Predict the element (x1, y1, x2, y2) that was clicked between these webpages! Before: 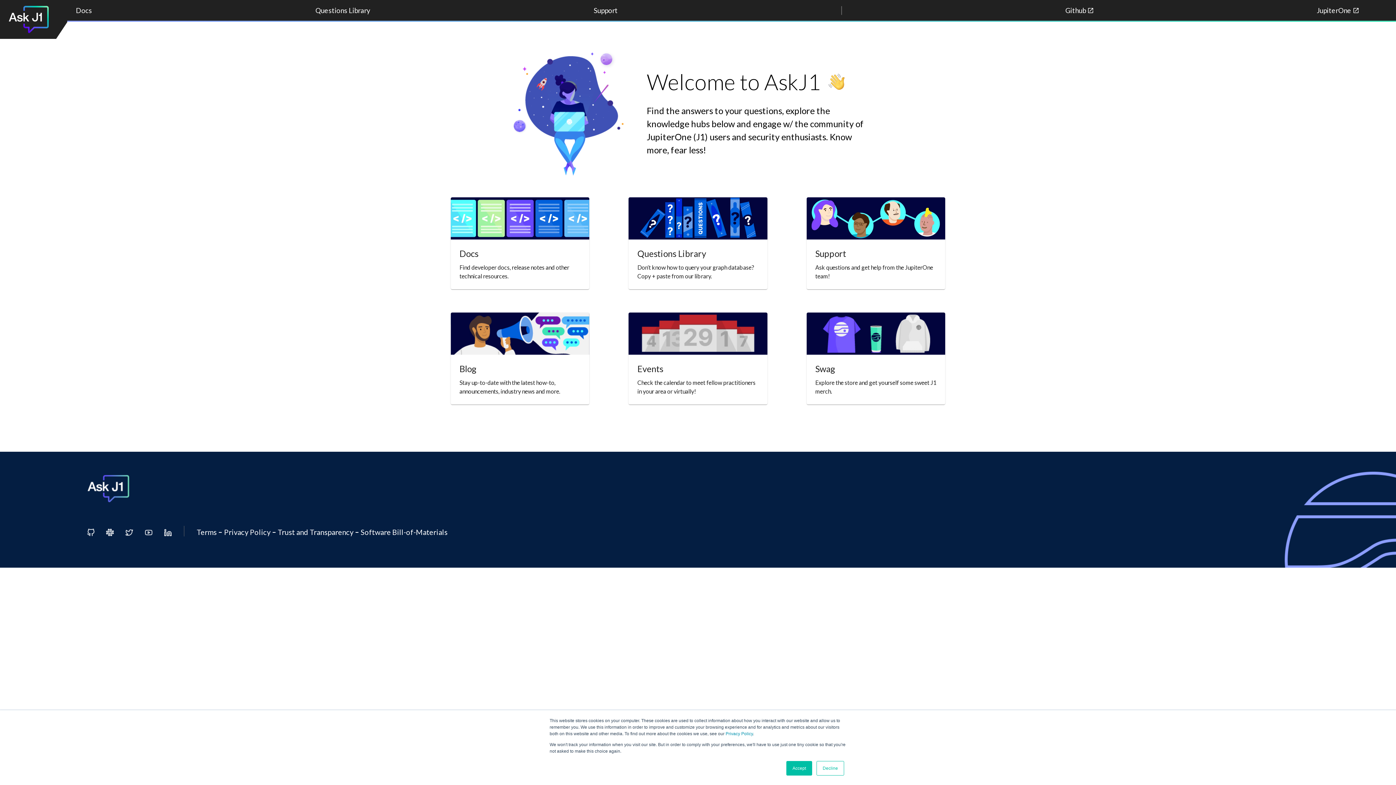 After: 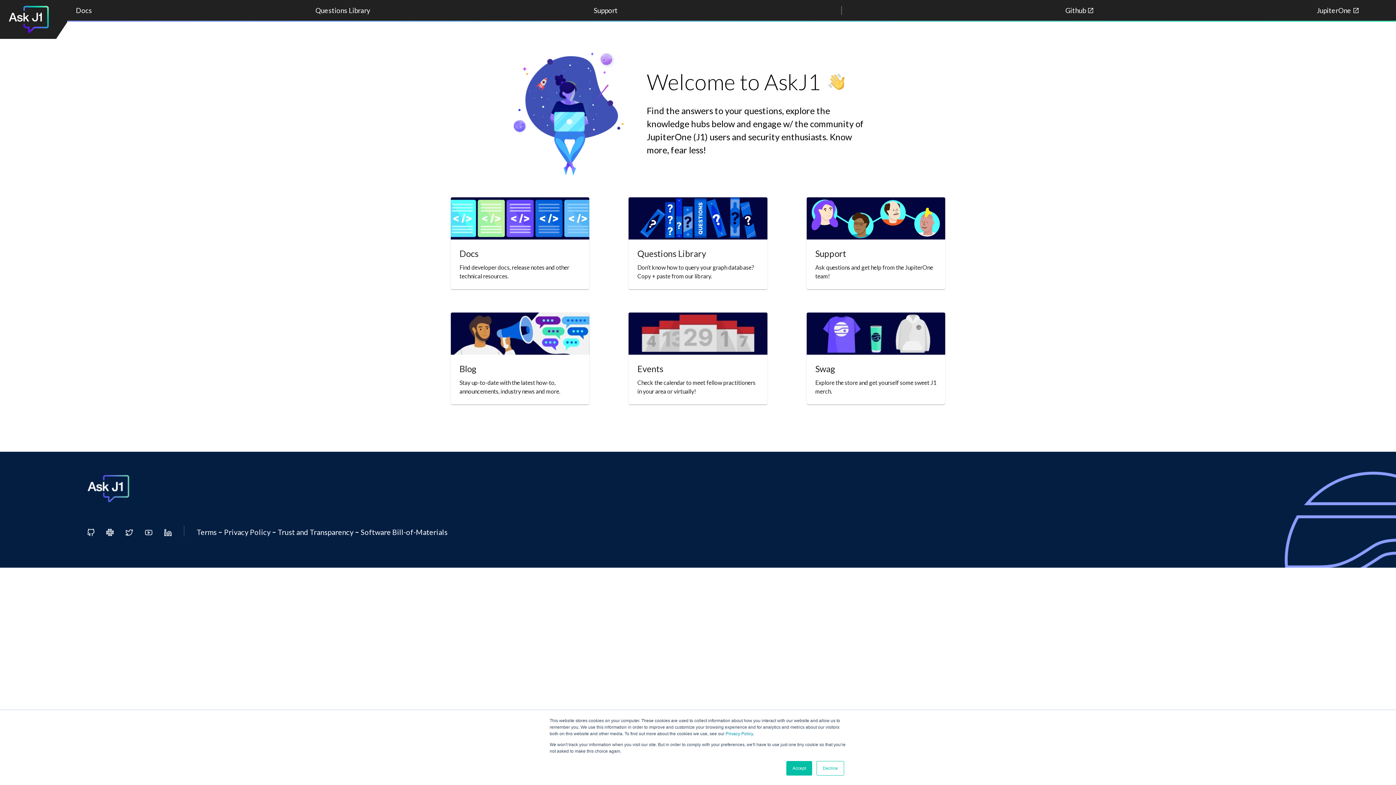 Action: bbox: (0, 0, 67, 38)